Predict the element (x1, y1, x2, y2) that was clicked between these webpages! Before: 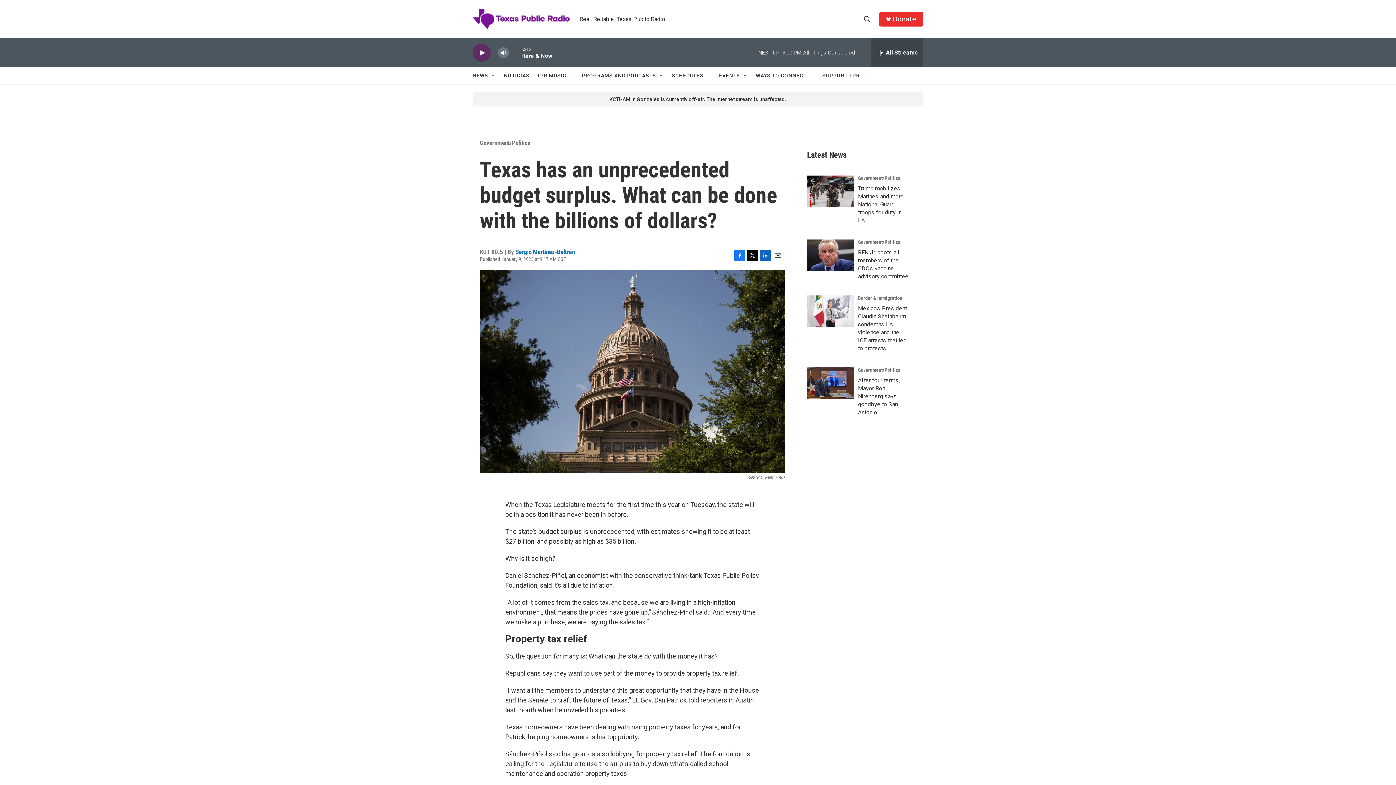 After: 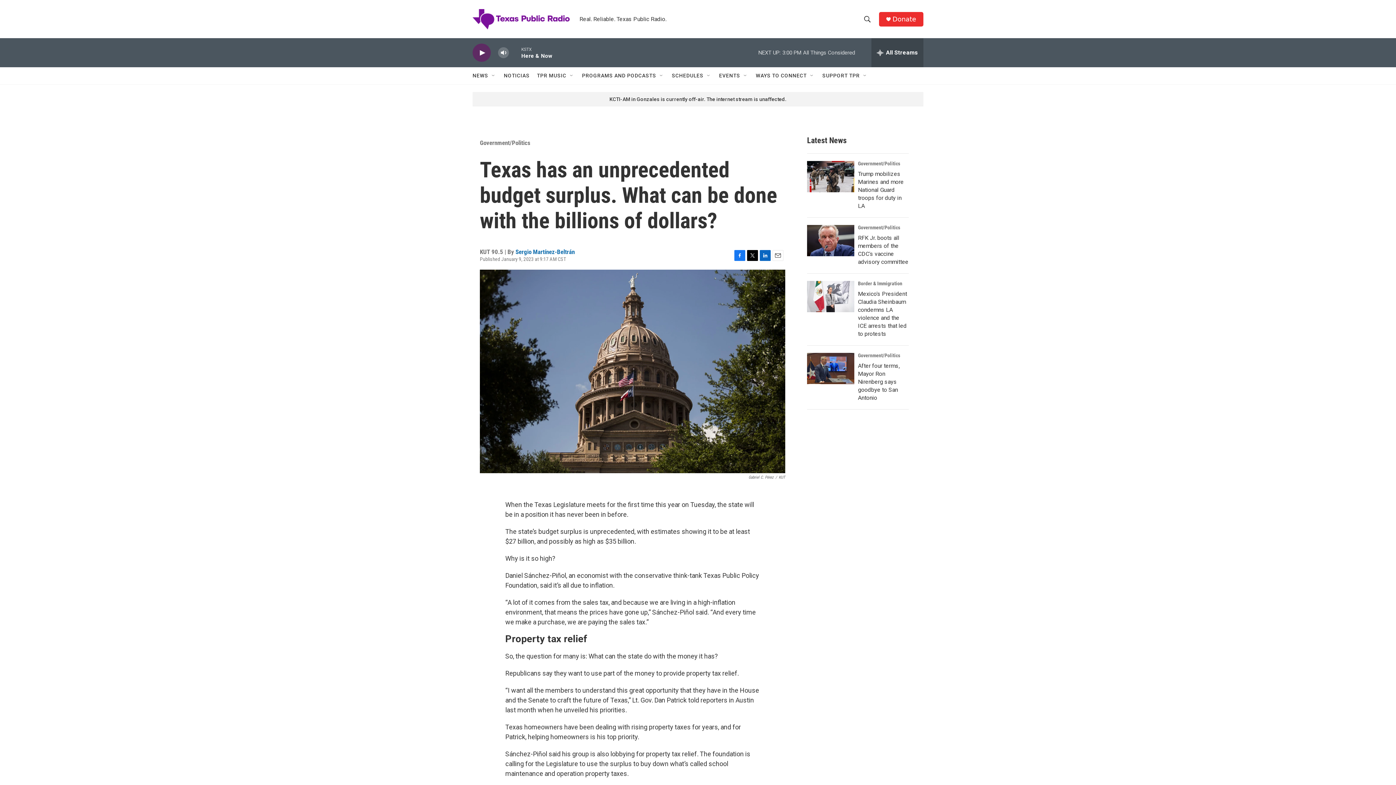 Action: bbox: (892, 15, 916, 22) label: Donate